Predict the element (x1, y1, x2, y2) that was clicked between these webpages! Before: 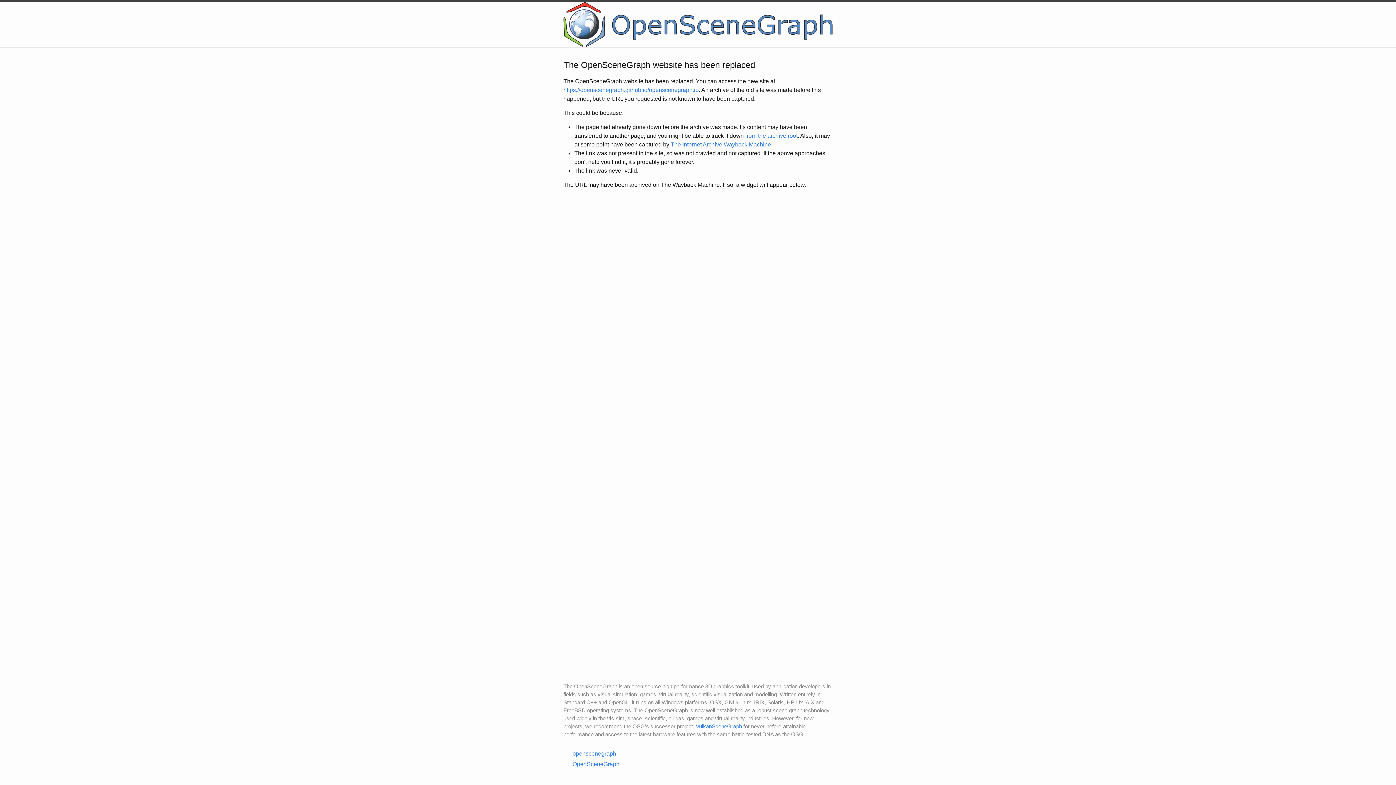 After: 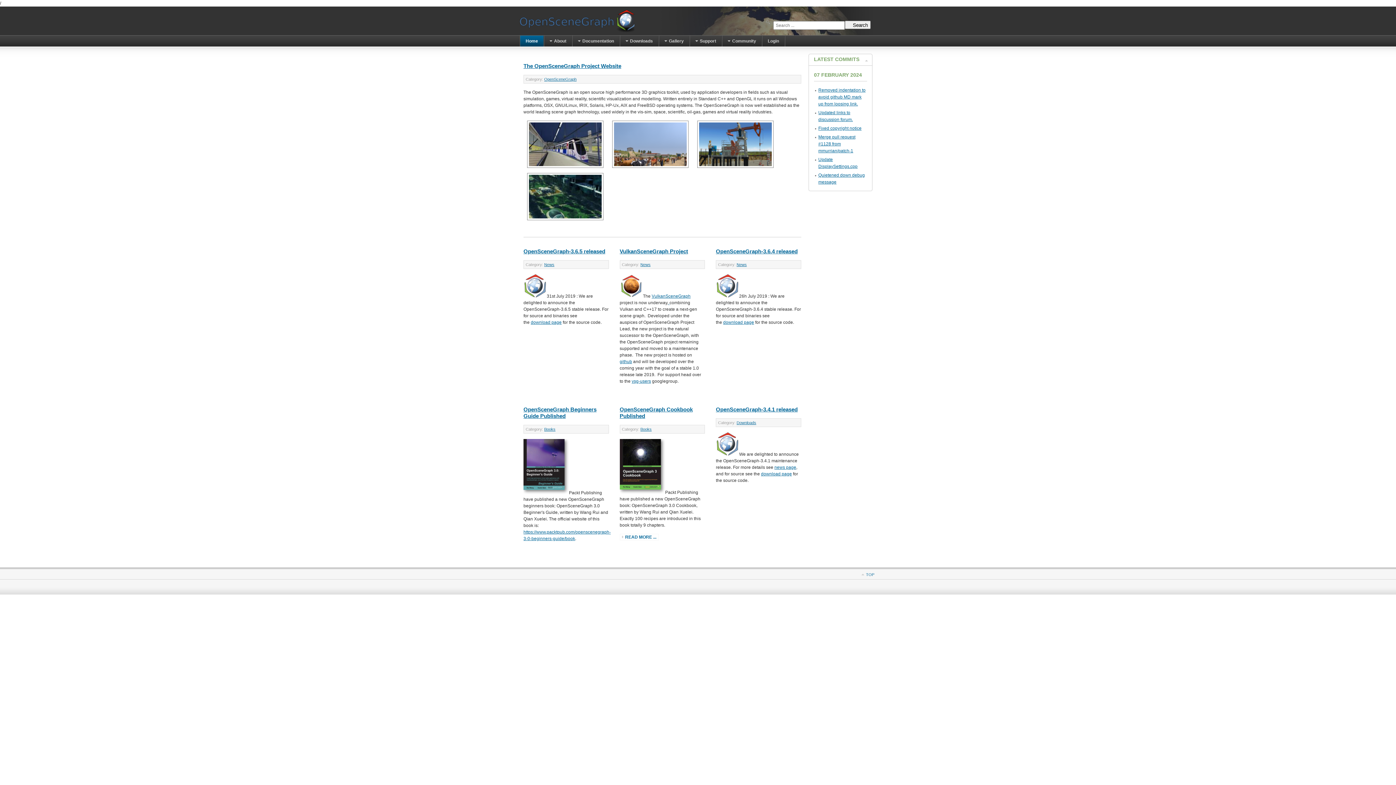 Action: bbox: (745, 132, 797, 138) label: from the archive root